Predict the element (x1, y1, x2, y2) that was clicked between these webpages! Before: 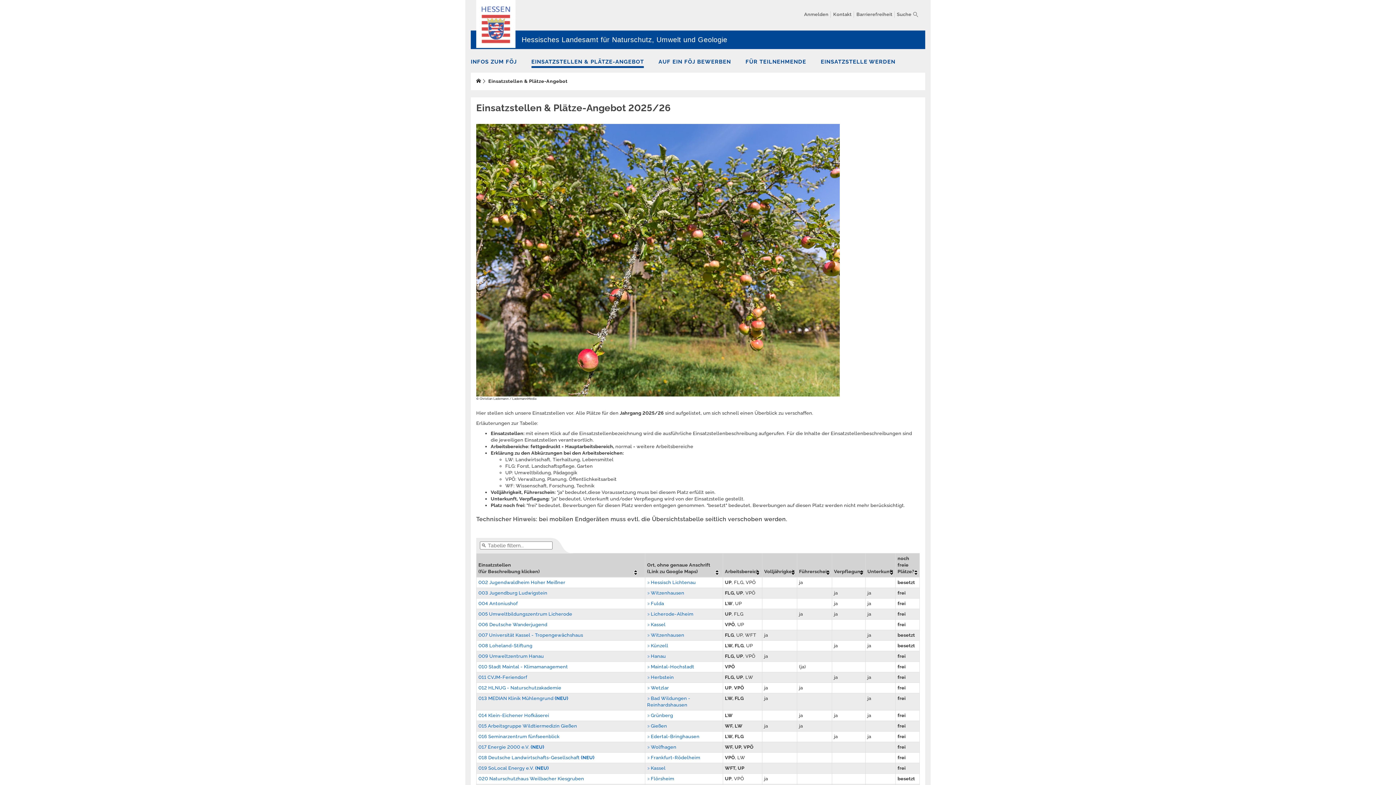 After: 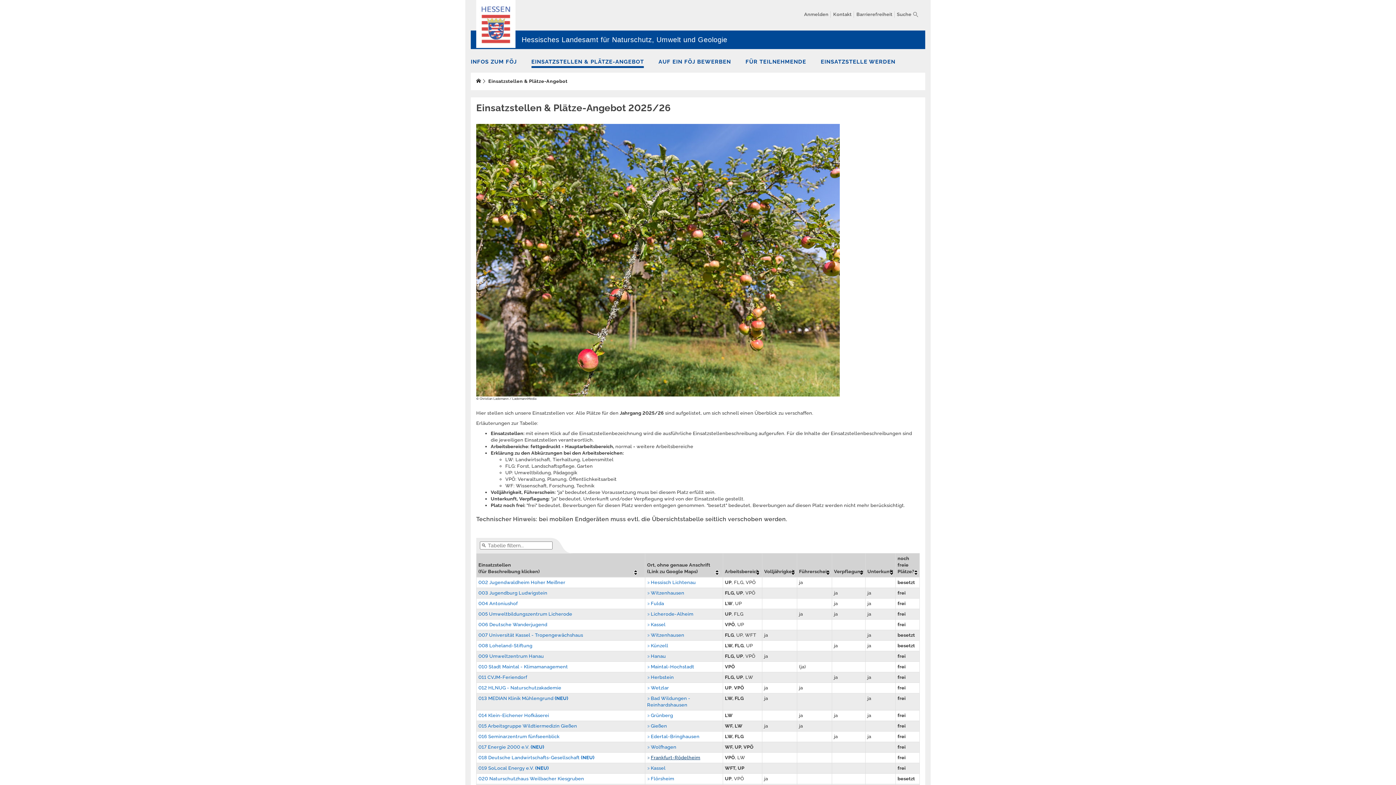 Action: bbox: (647, 755, 700, 760) label: Frankfurt-Rödelheim